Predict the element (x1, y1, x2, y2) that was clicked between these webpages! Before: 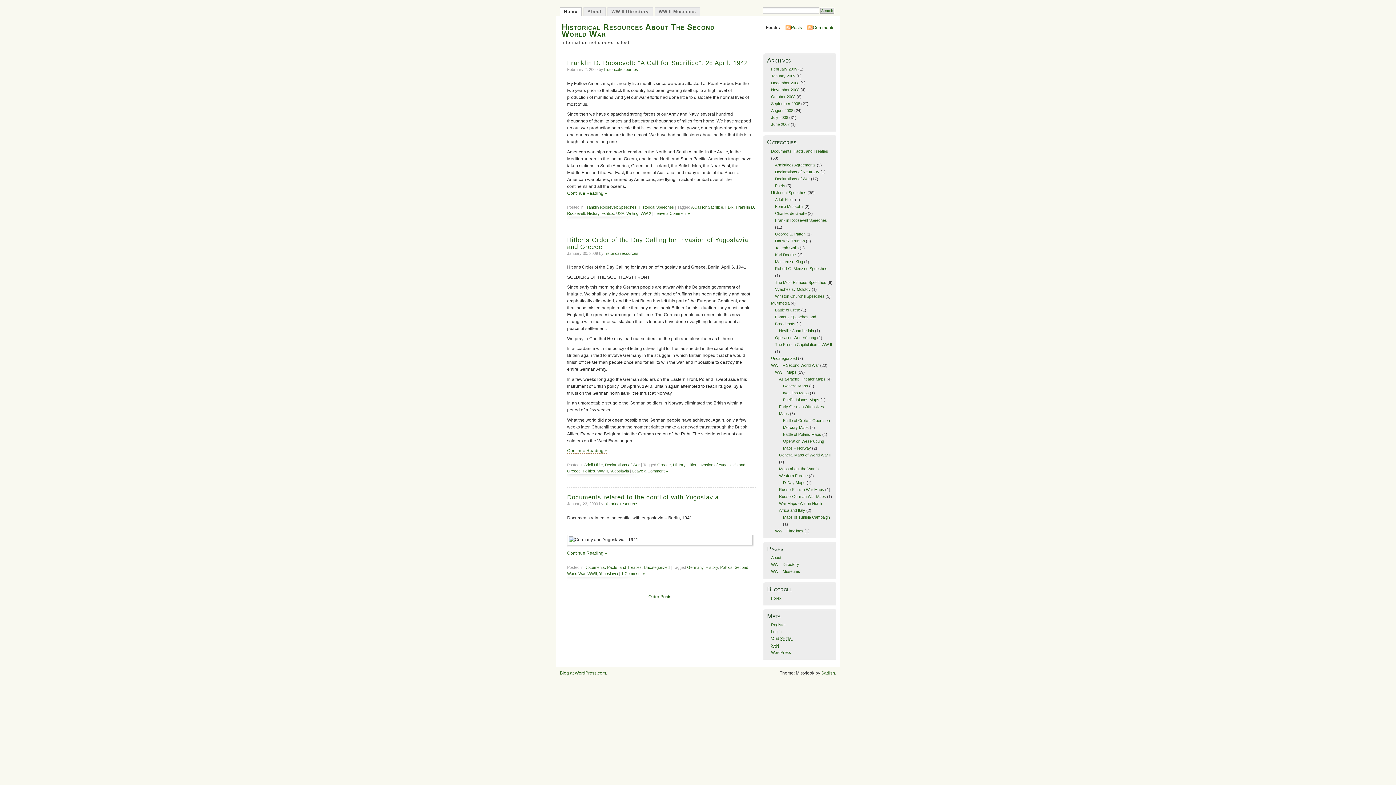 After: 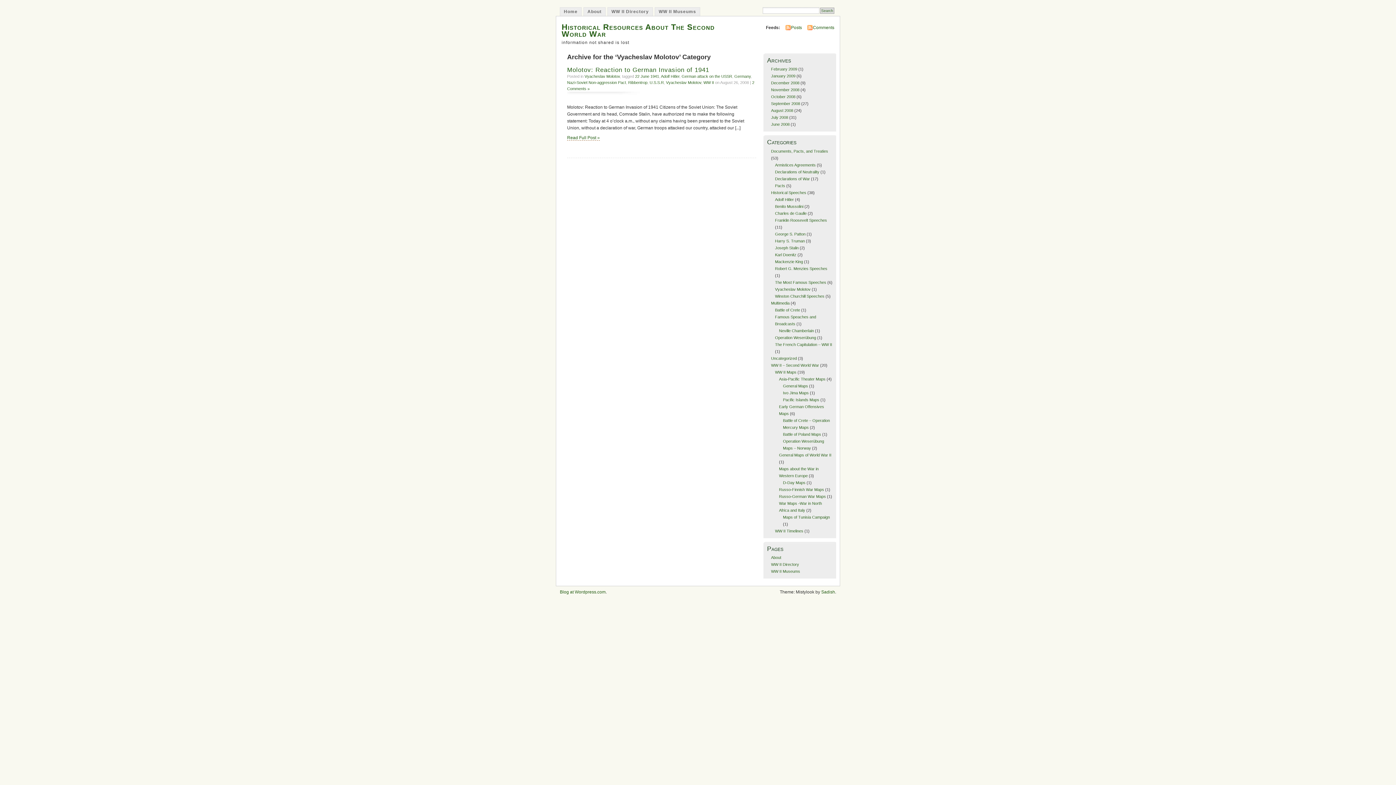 Action: bbox: (775, 287, 810, 291) label: Vyacheslav Molotov